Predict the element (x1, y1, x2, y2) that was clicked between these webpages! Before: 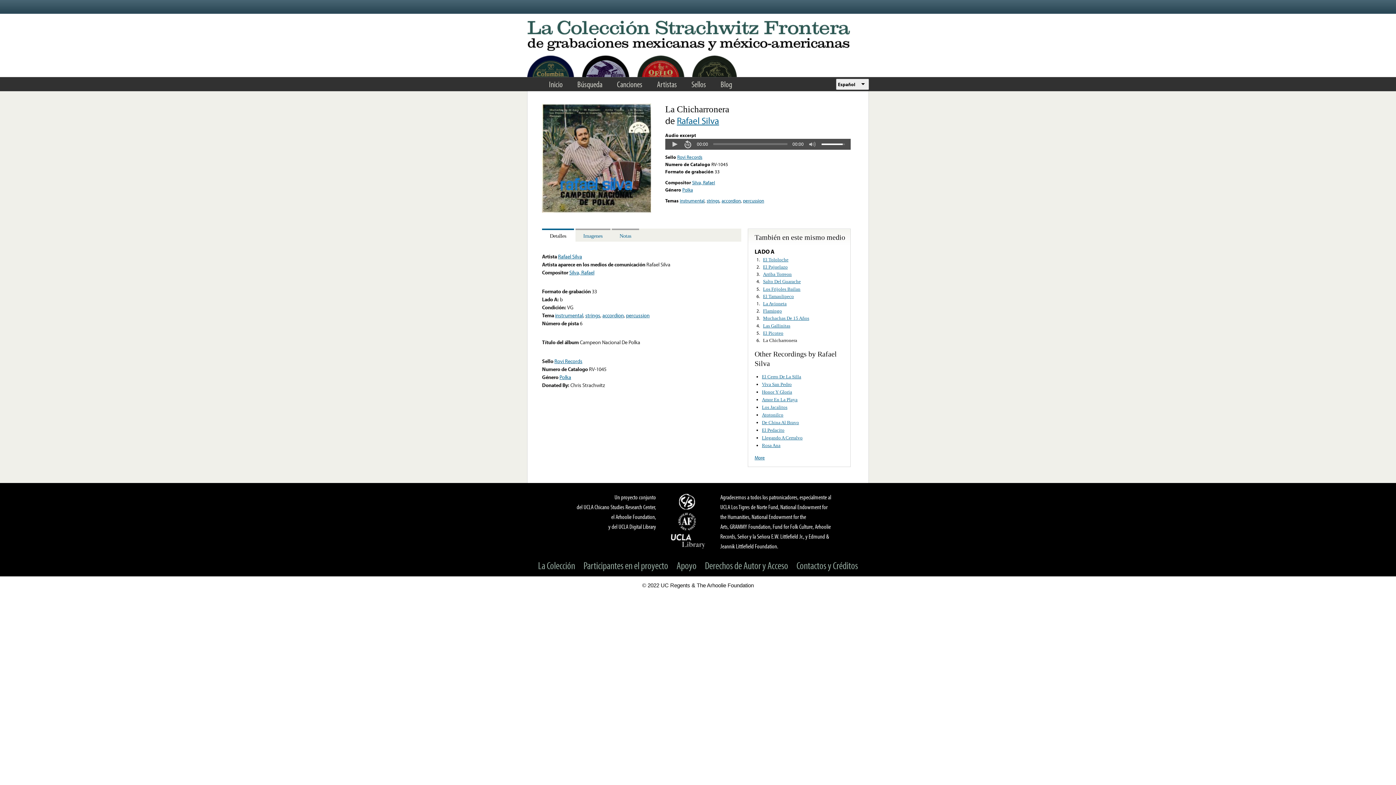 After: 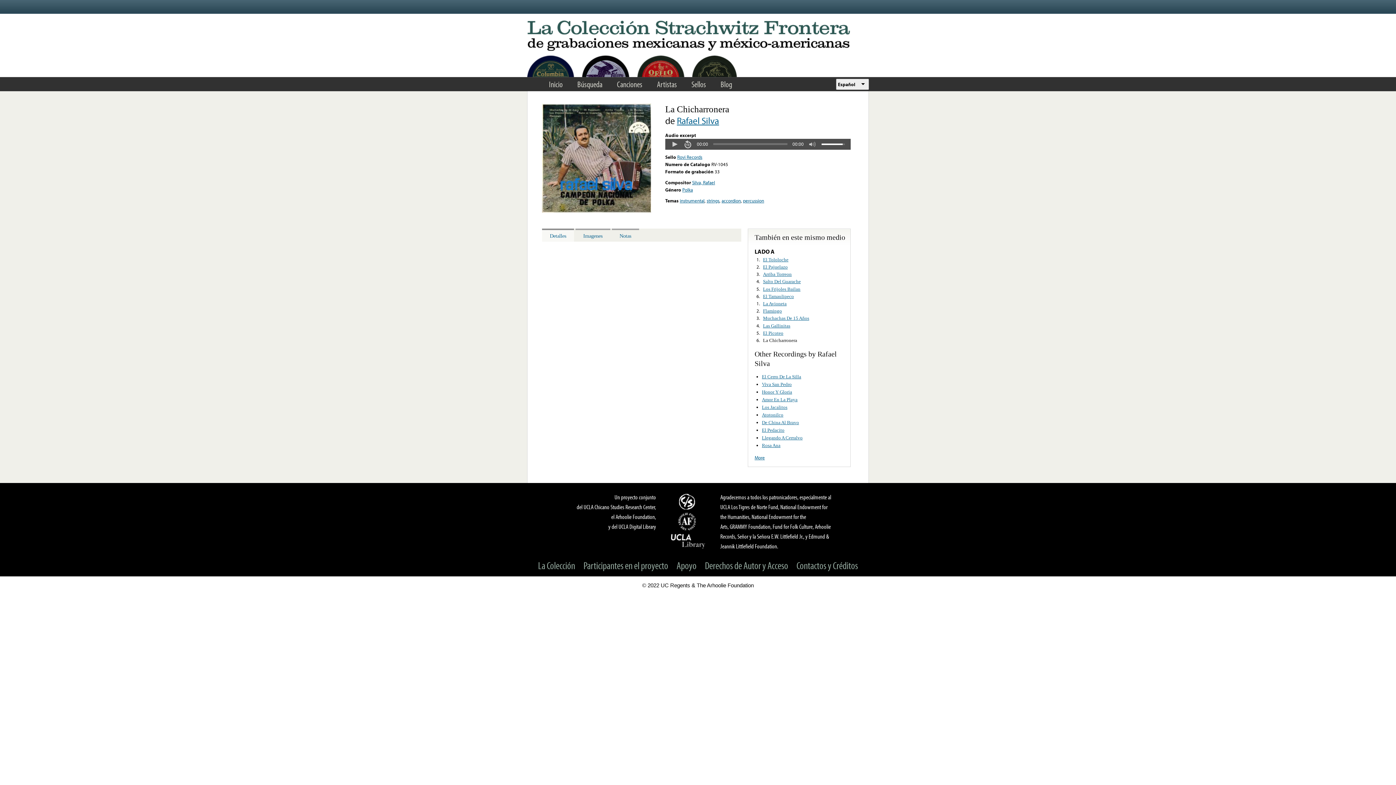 Action: label: Detalles bbox: (542, 228, 574, 241)